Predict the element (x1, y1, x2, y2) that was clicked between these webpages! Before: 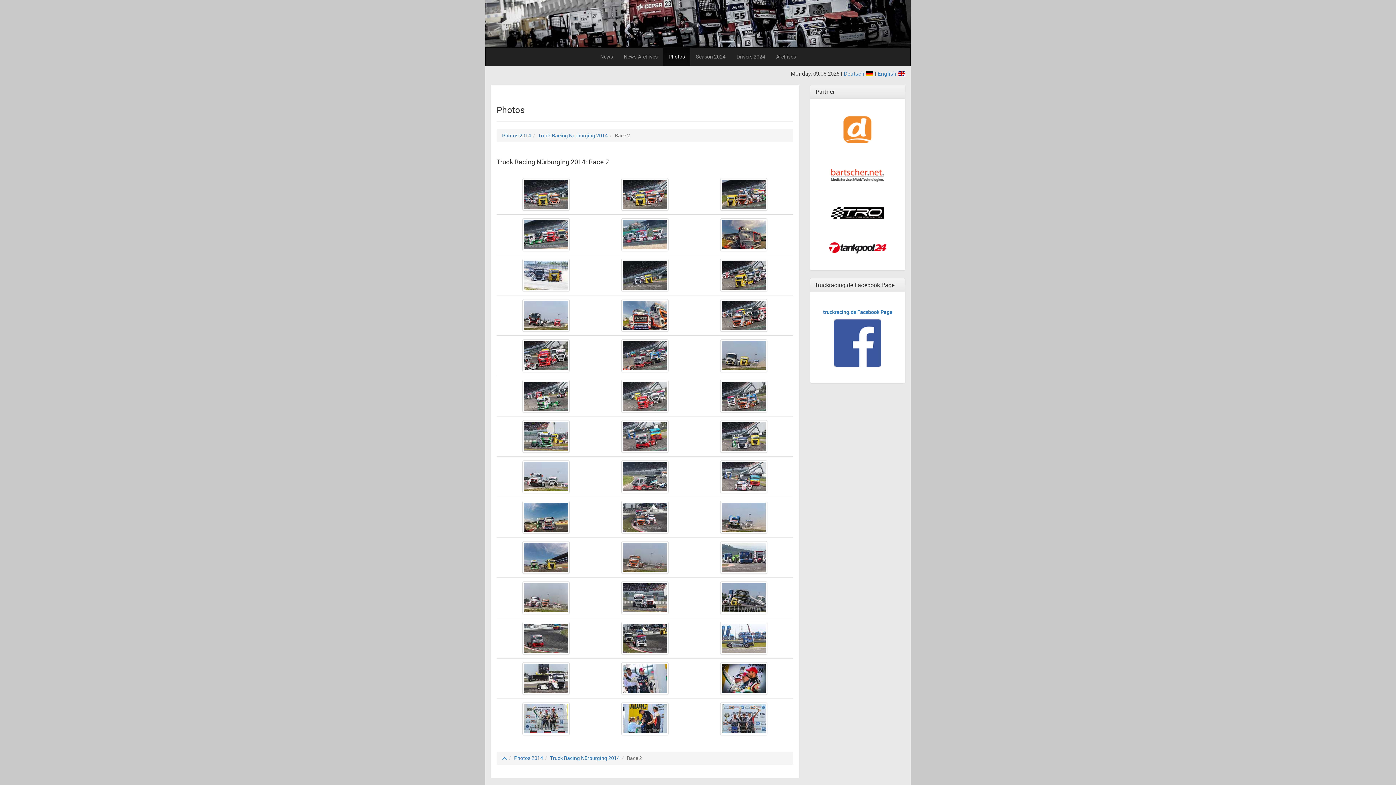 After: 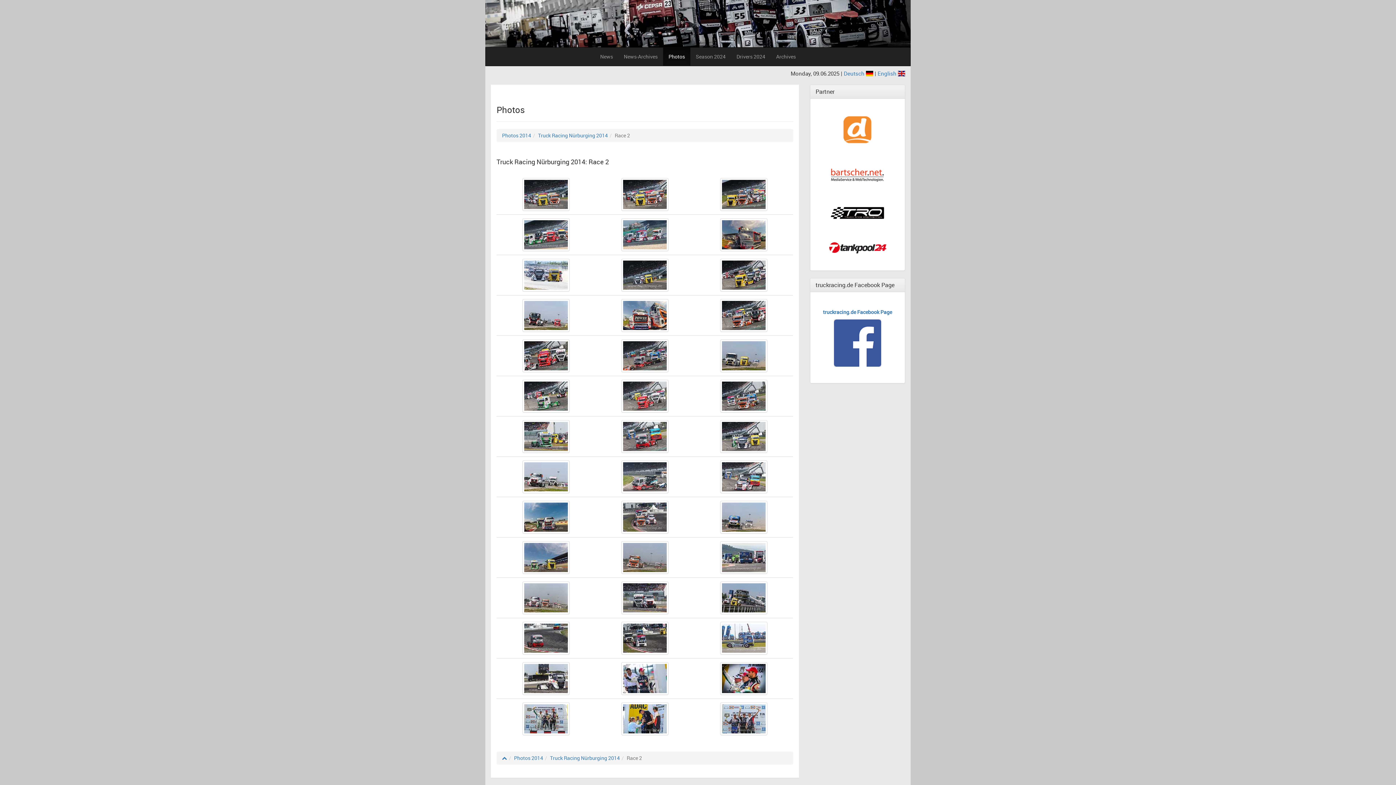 Action: bbox: (815, 115, 899, 144)